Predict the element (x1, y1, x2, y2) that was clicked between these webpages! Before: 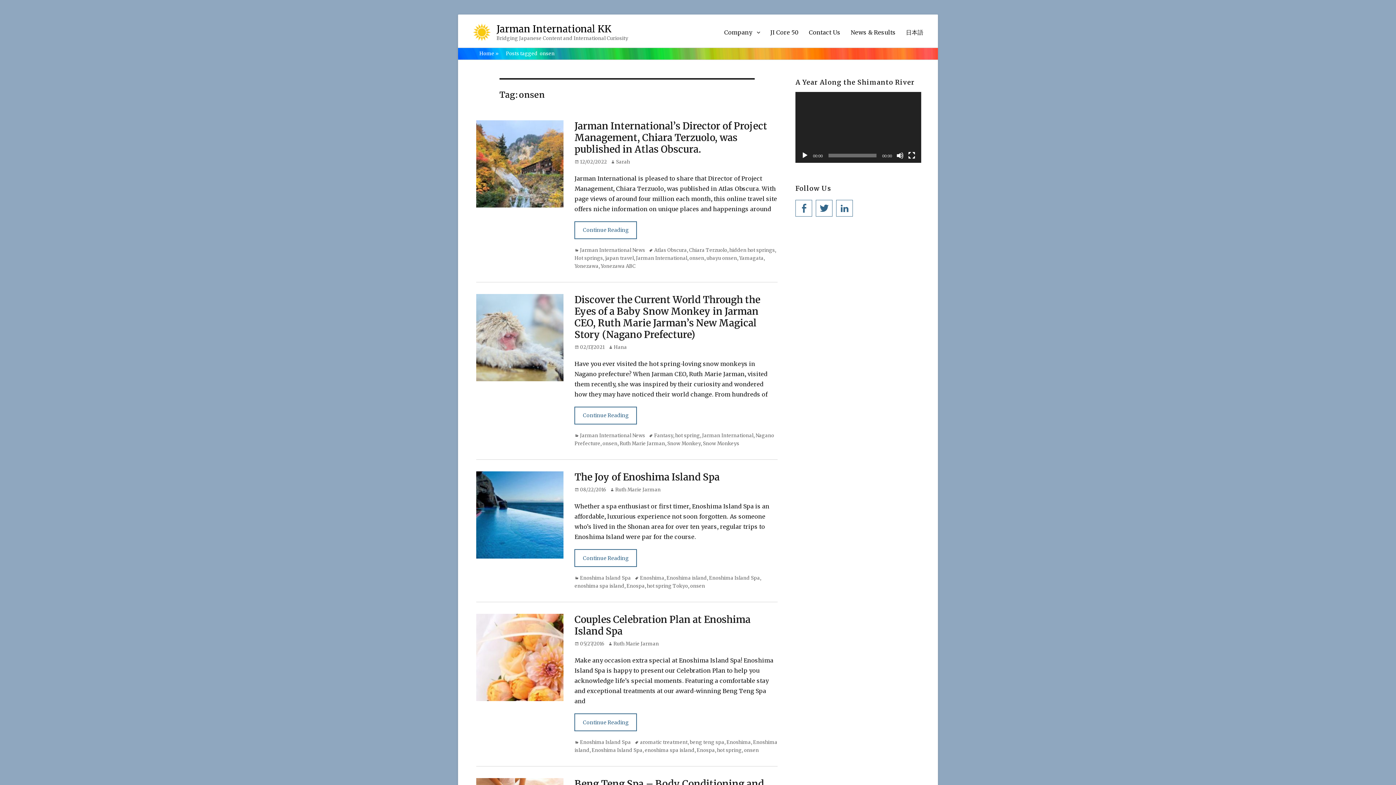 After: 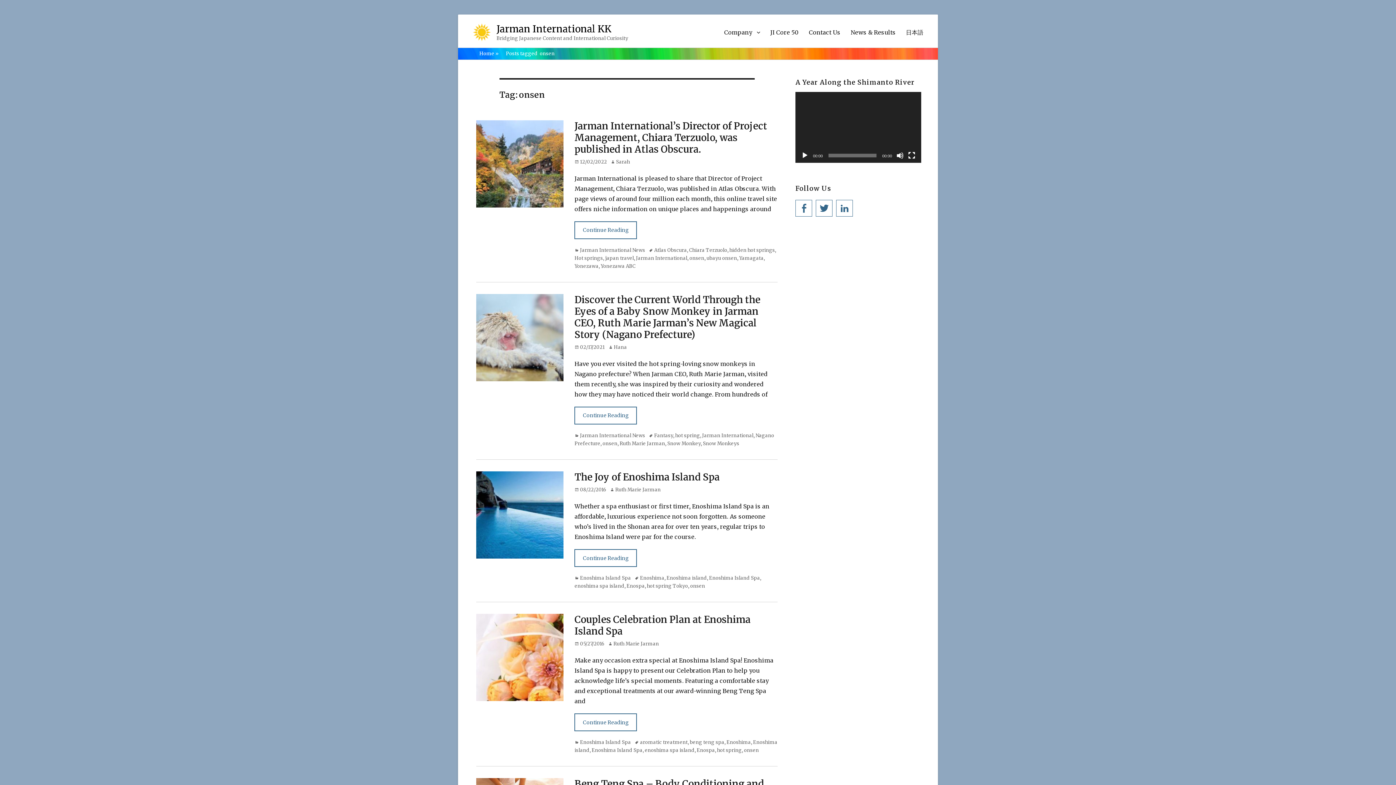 Action: bbox: (801, 151, 808, 159) label: Play